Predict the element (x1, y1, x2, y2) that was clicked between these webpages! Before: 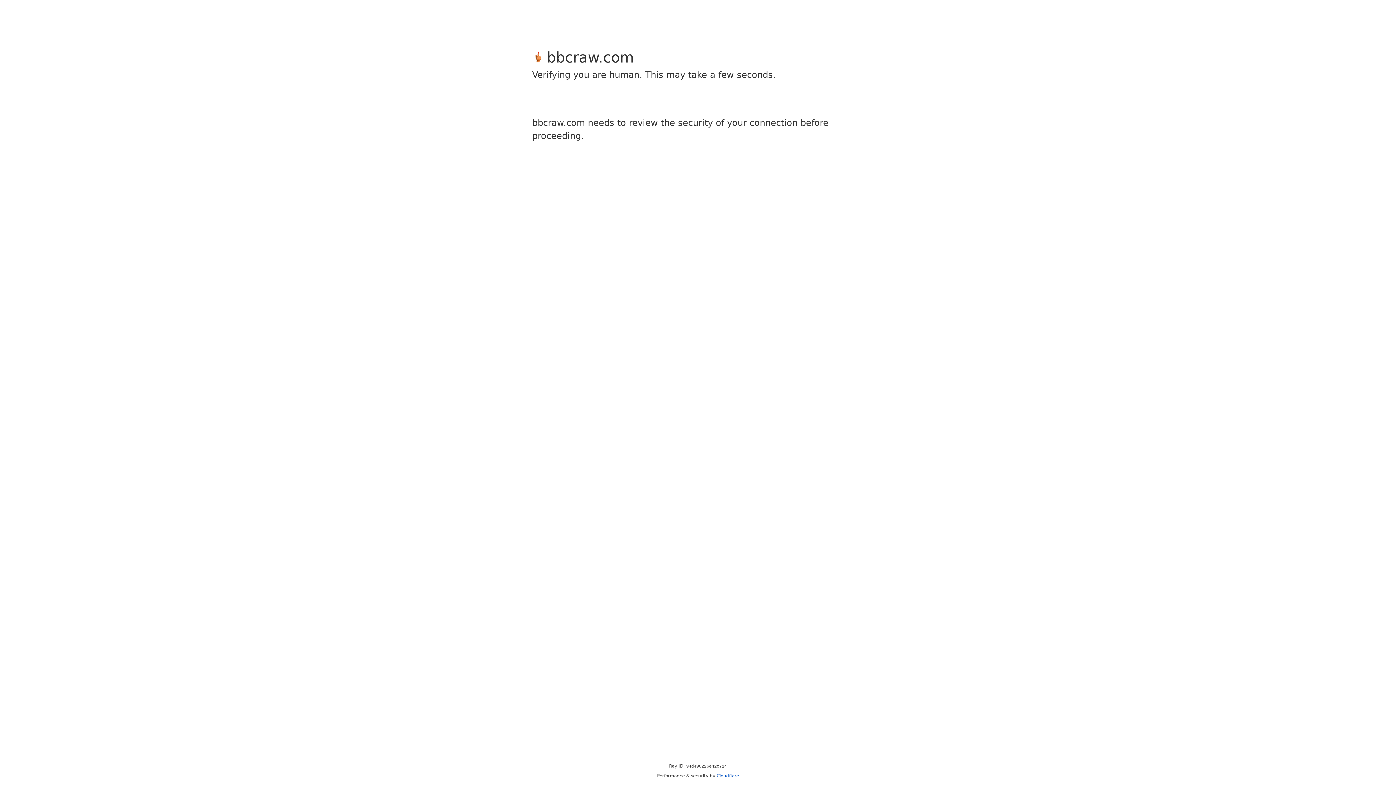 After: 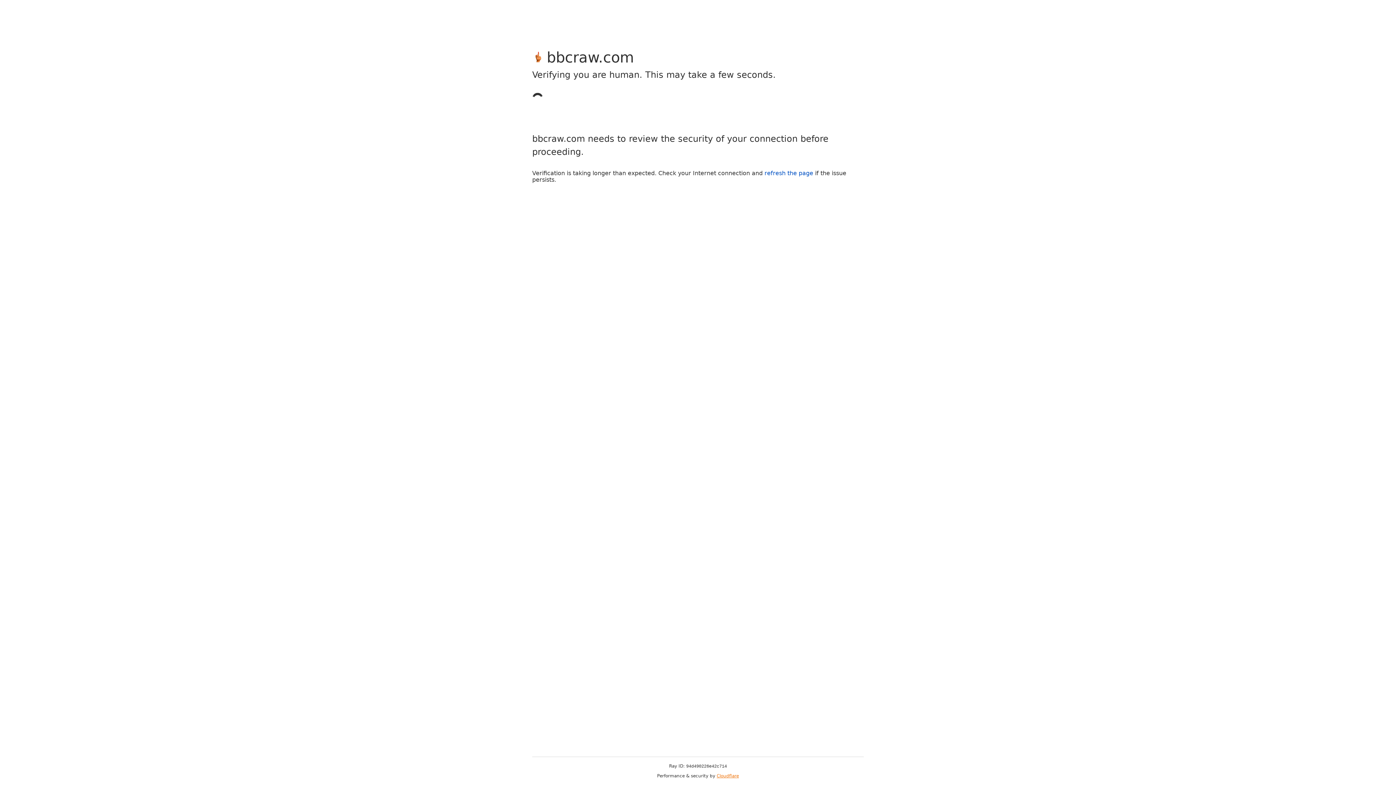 Action: bbox: (716, 773, 739, 778) label: Cloudflare